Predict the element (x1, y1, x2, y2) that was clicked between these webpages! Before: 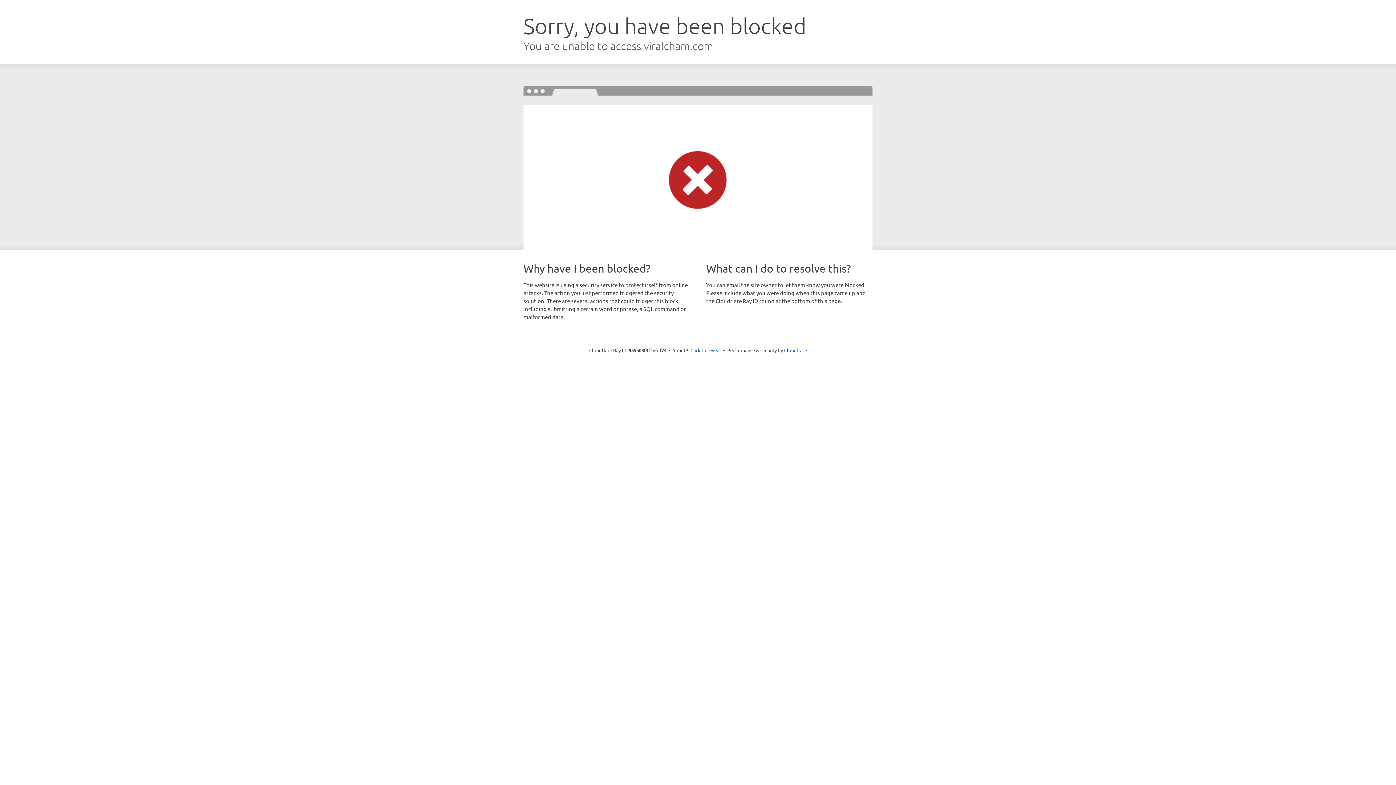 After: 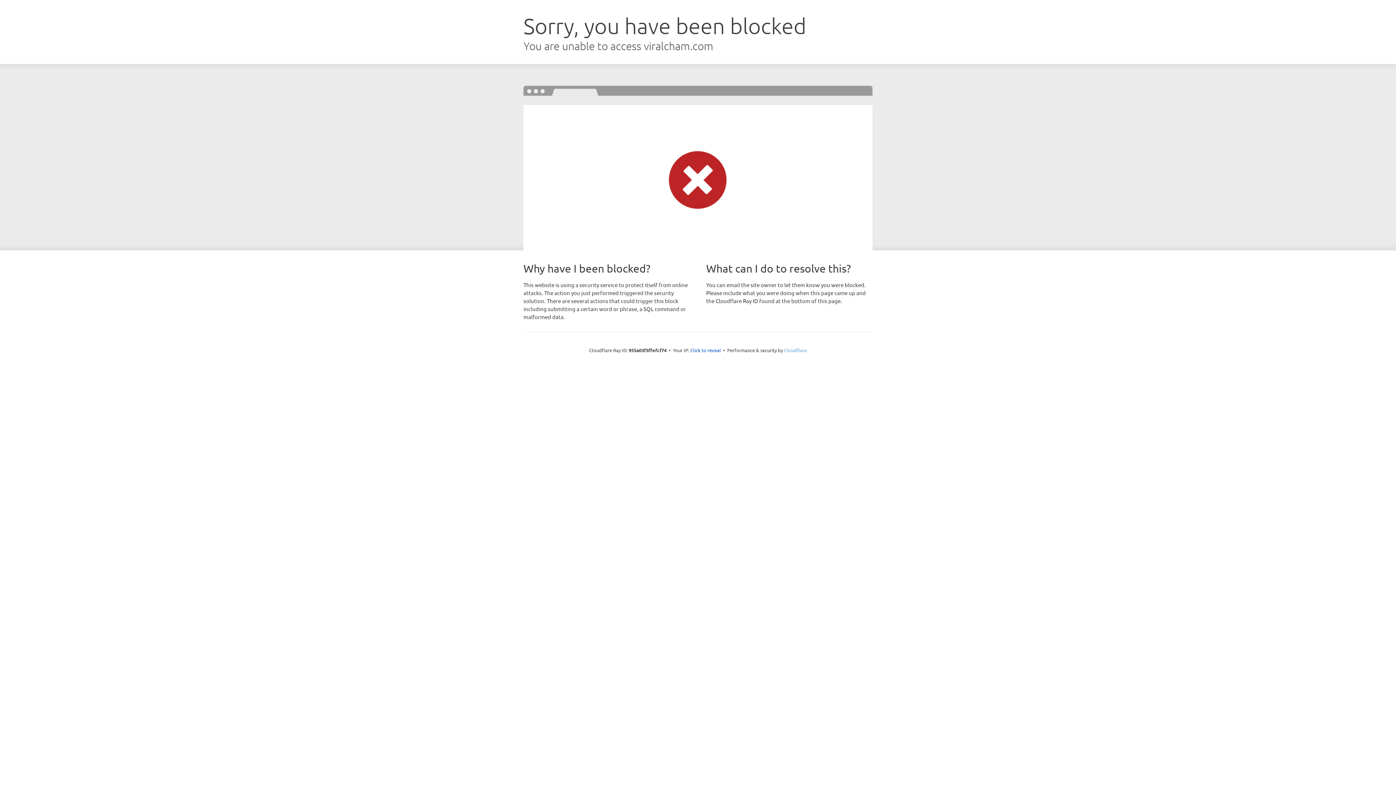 Action: bbox: (784, 347, 807, 353) label: Cloudflare